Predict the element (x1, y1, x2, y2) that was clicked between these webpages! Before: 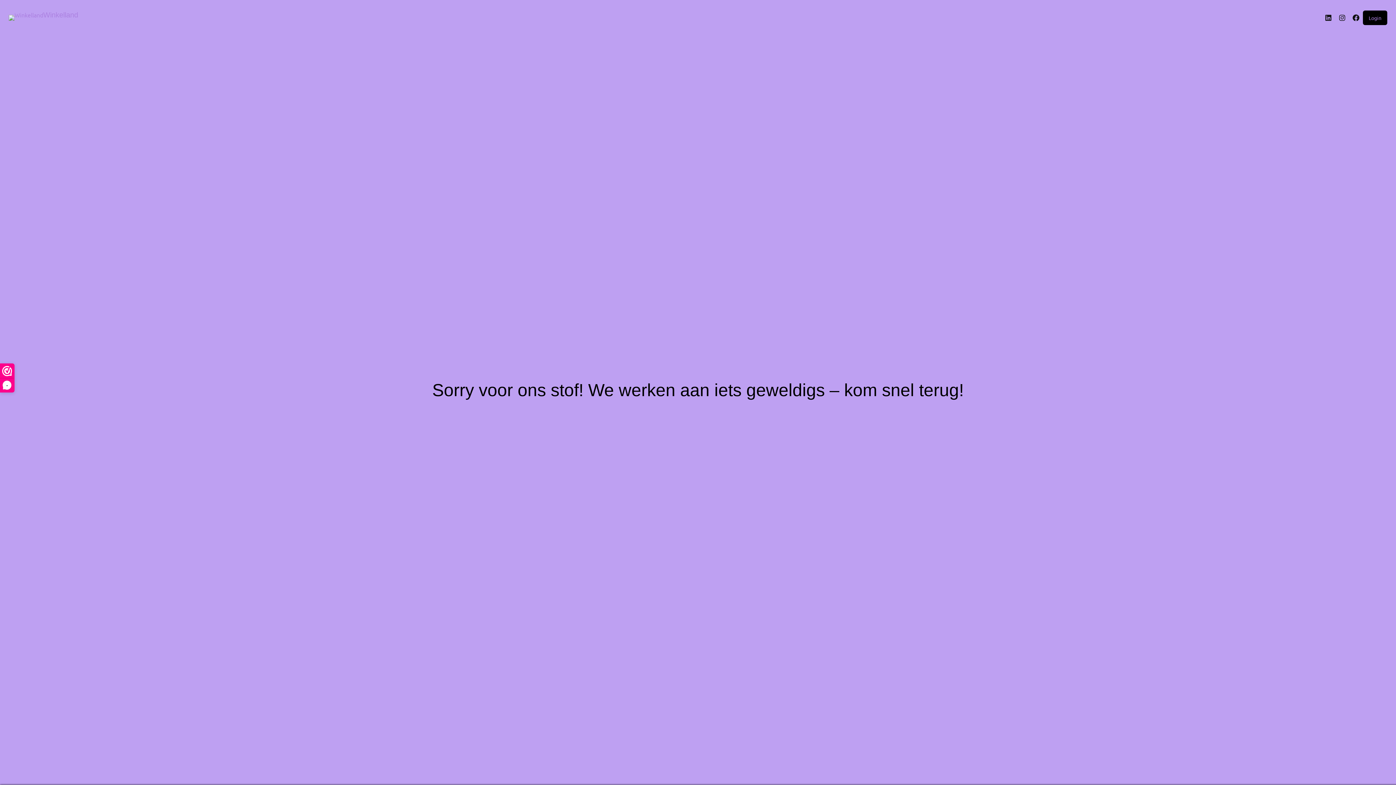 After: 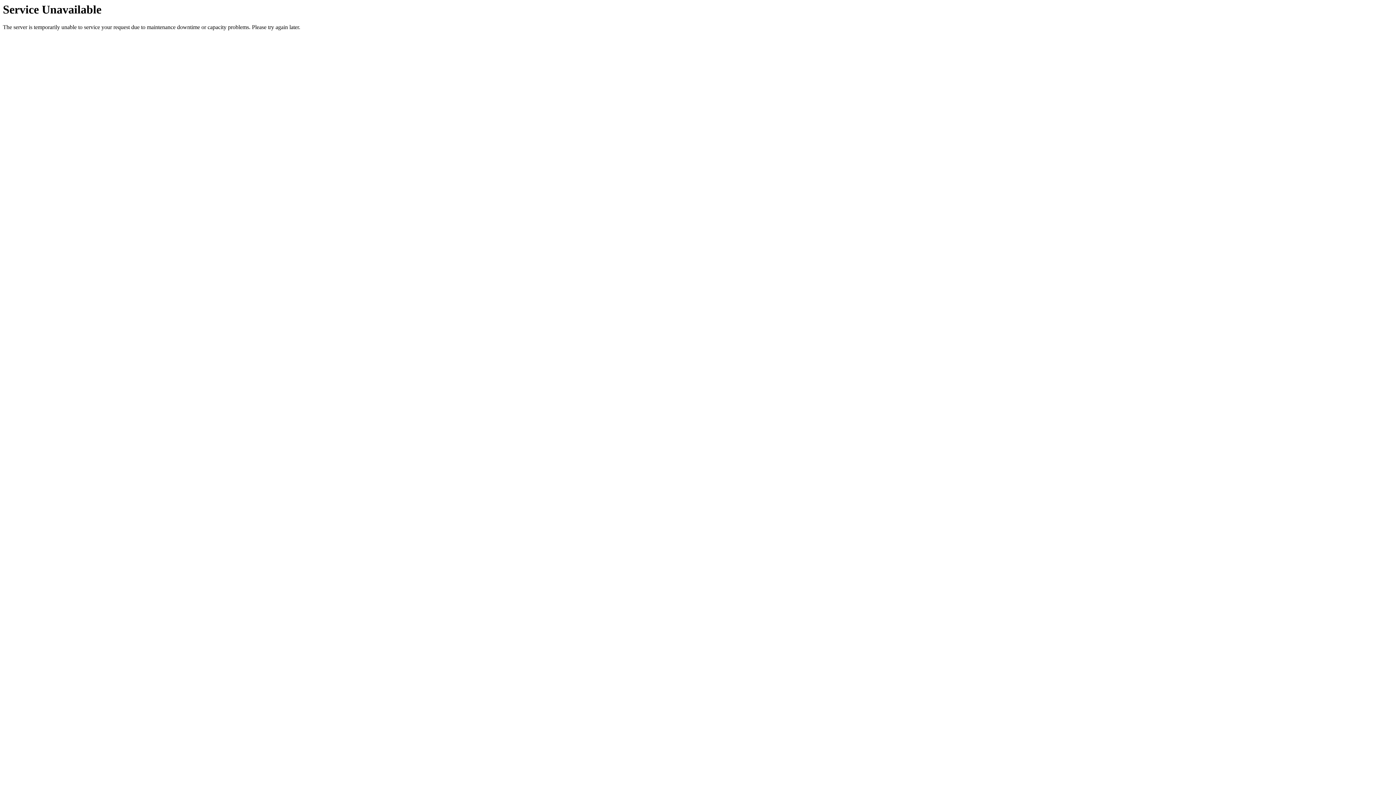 Action: bbox: (1369, 14, 1381, 21) label: Login